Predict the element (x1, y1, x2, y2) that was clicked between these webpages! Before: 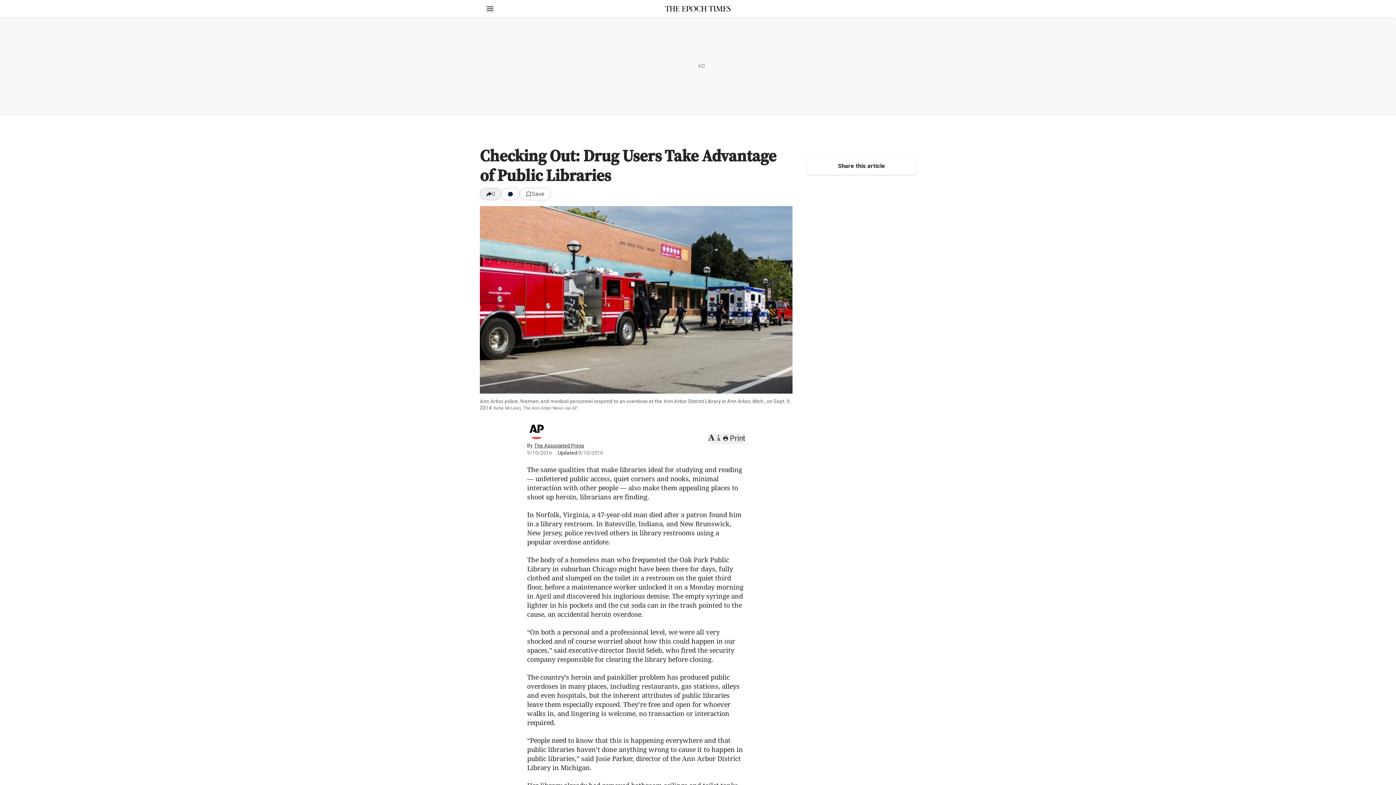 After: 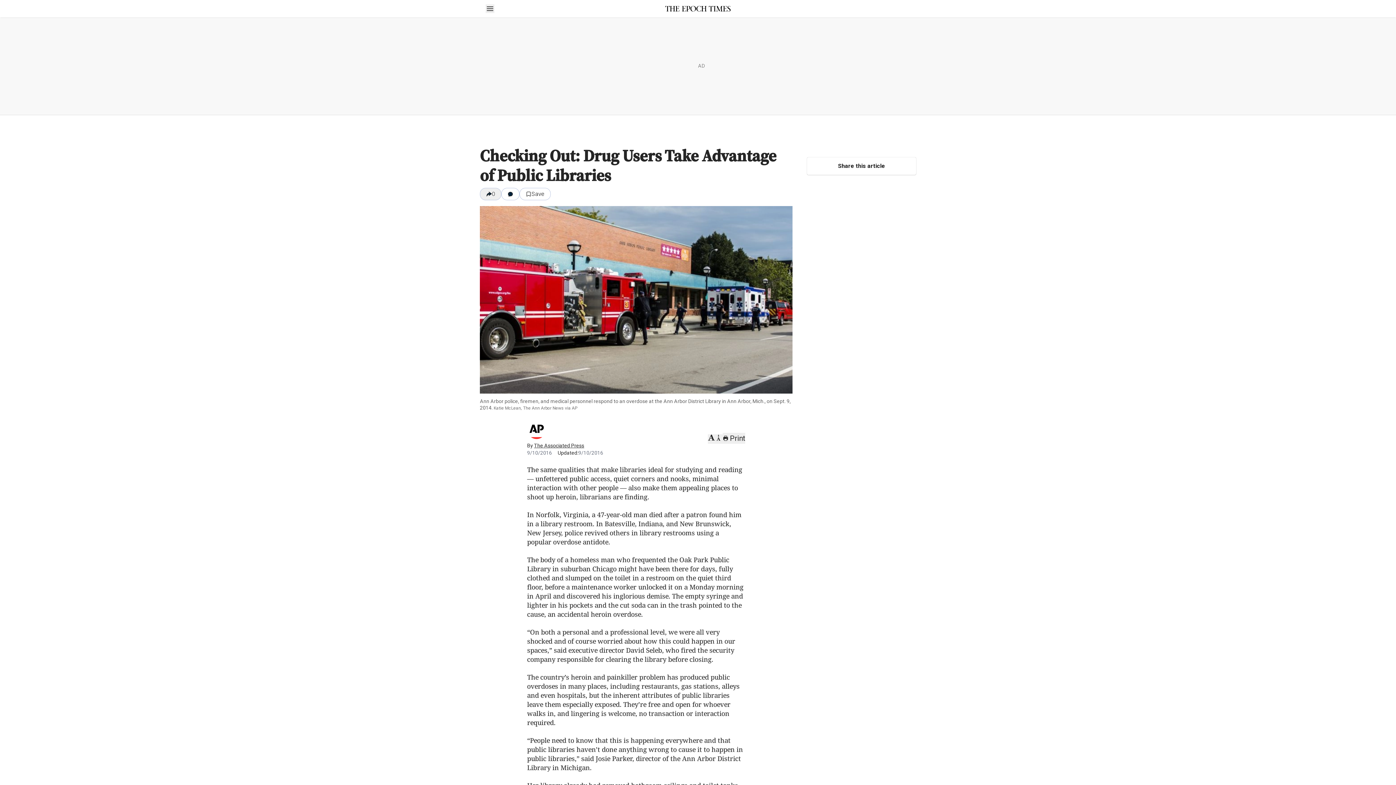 Action: label: Open sidebar bbox: (485, 4, 494, 13)